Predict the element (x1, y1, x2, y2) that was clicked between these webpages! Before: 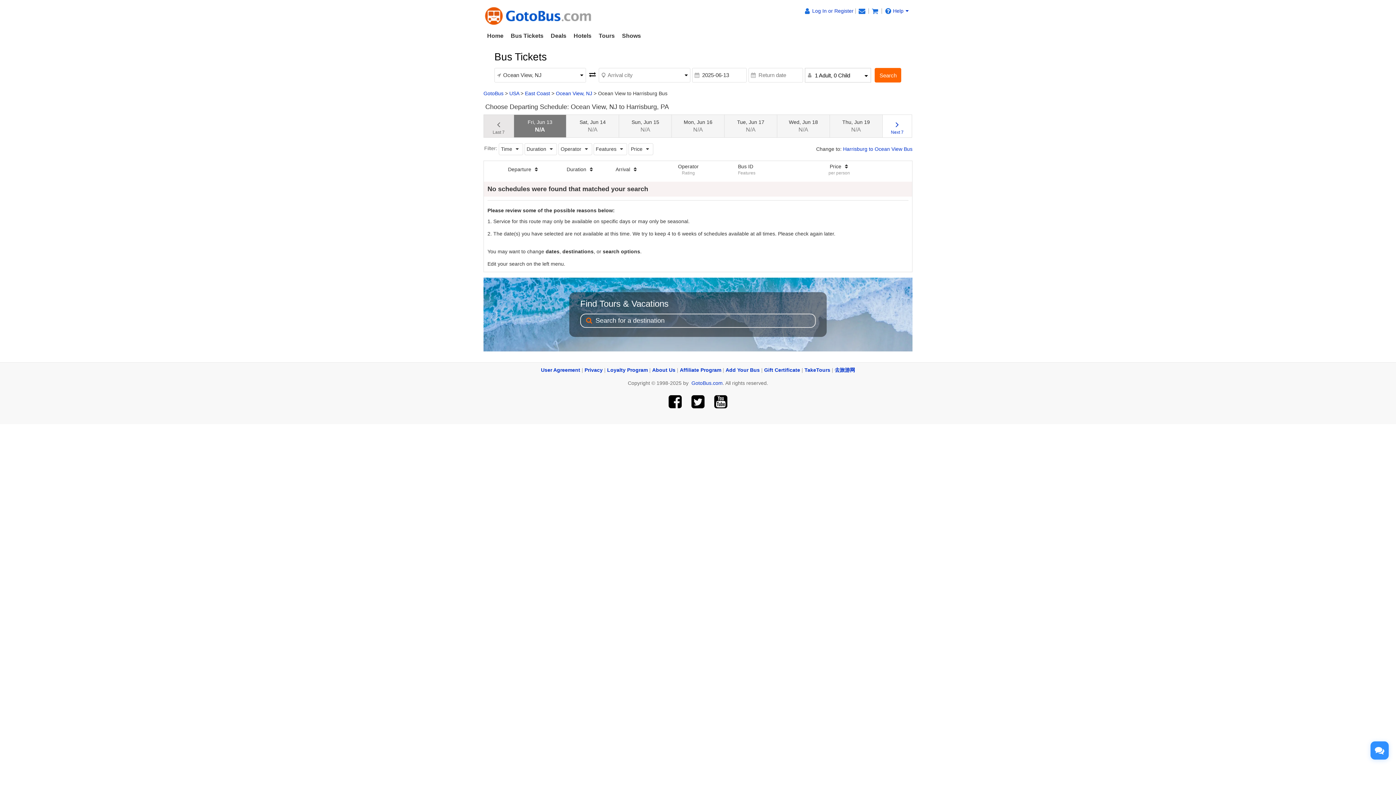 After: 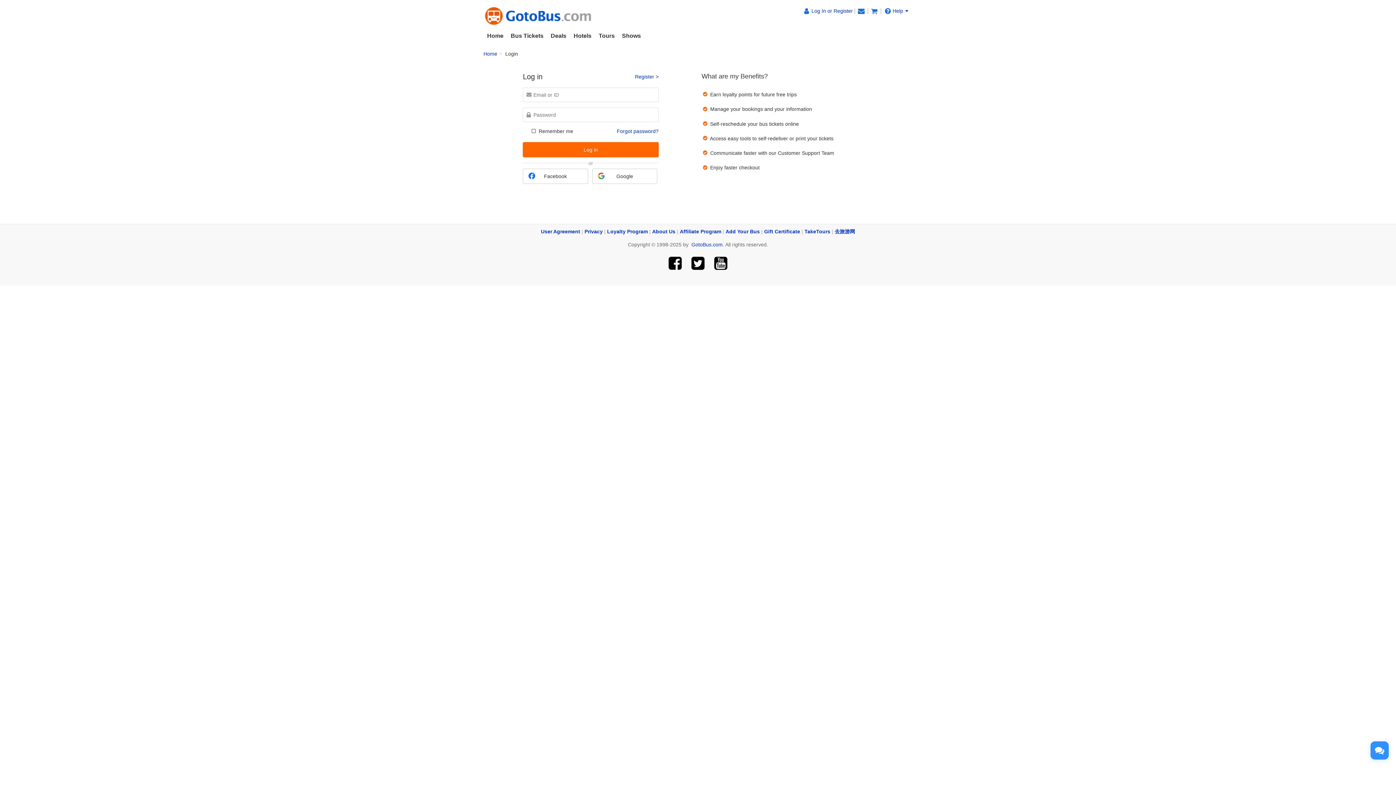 Action: label: Log In or Register bbox: (802, 8, 853, 13)